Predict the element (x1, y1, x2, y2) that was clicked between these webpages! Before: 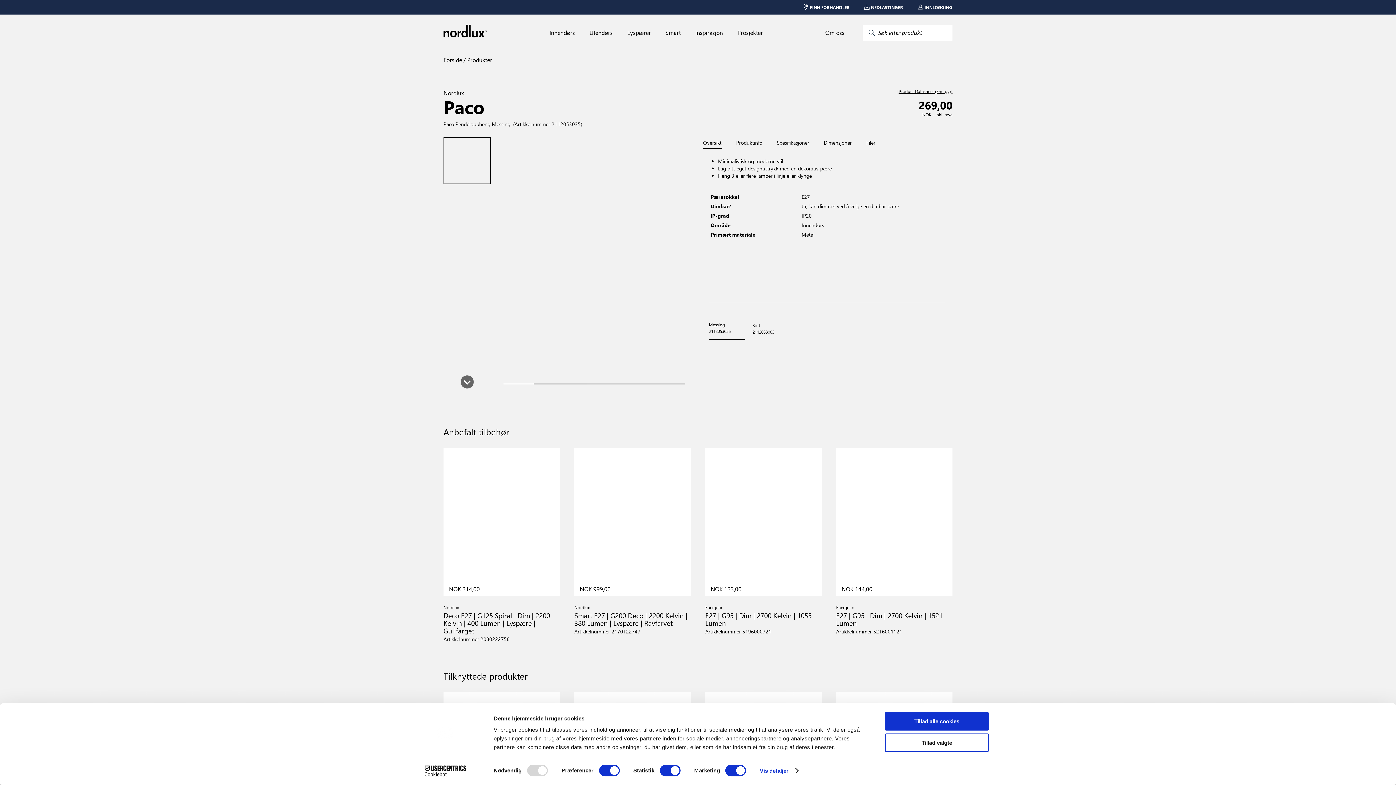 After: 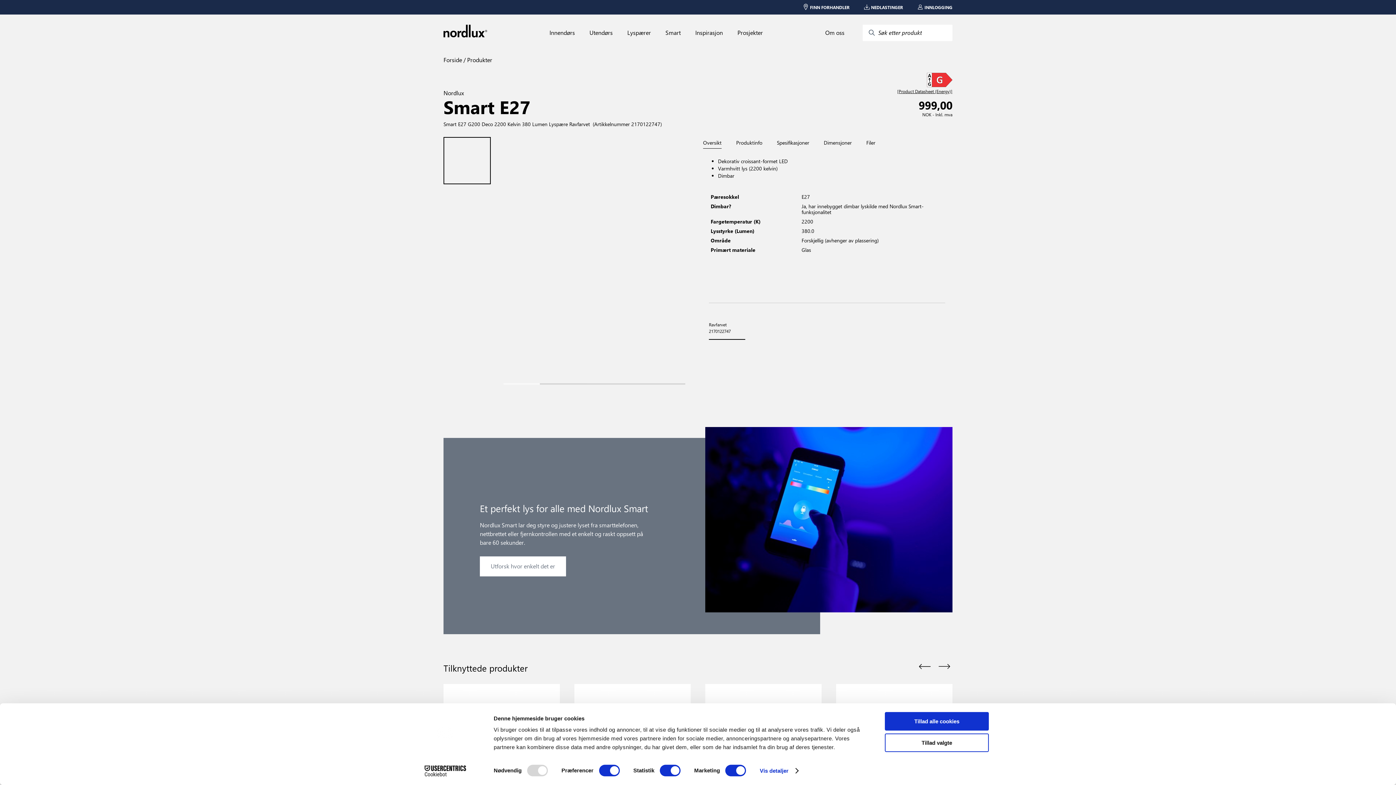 Action: bbox: (574, 448, 690, 581)